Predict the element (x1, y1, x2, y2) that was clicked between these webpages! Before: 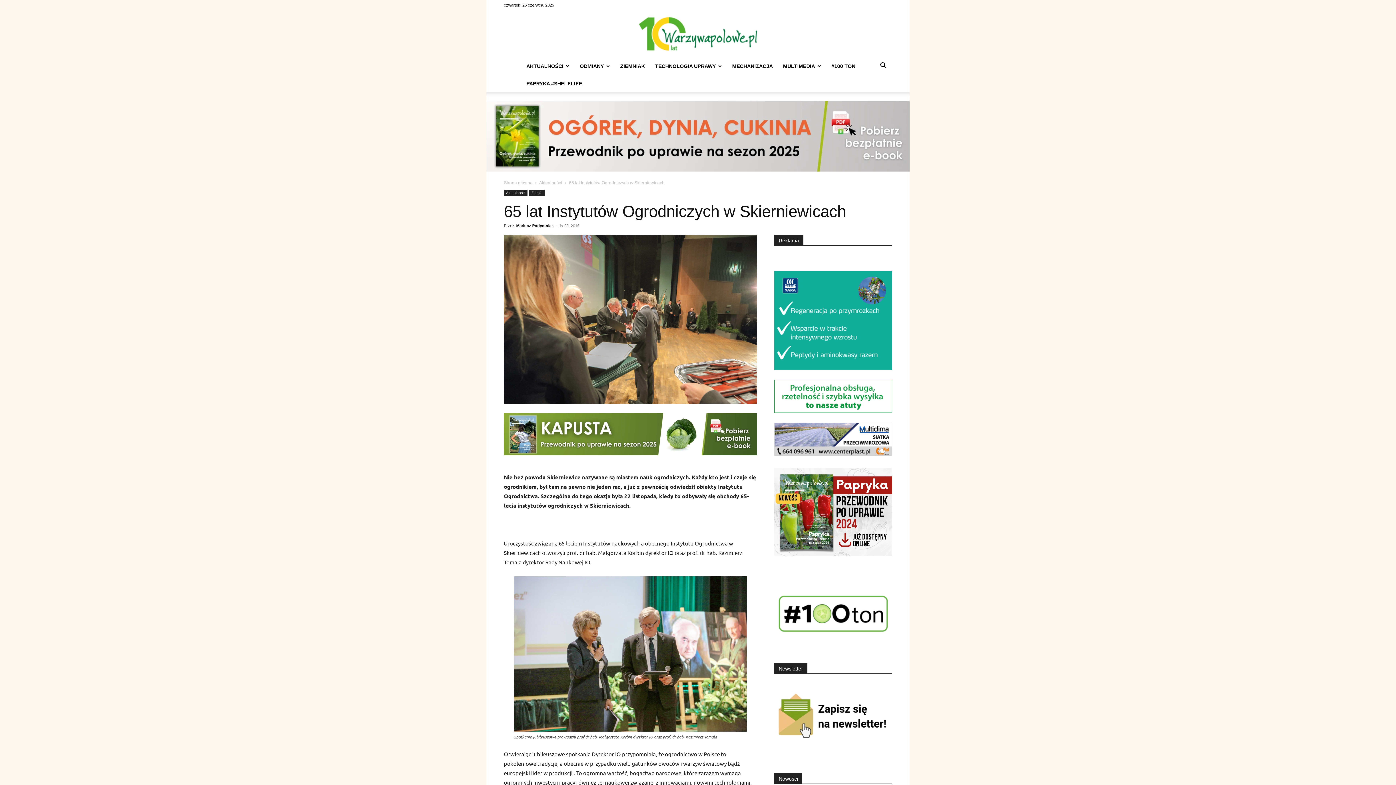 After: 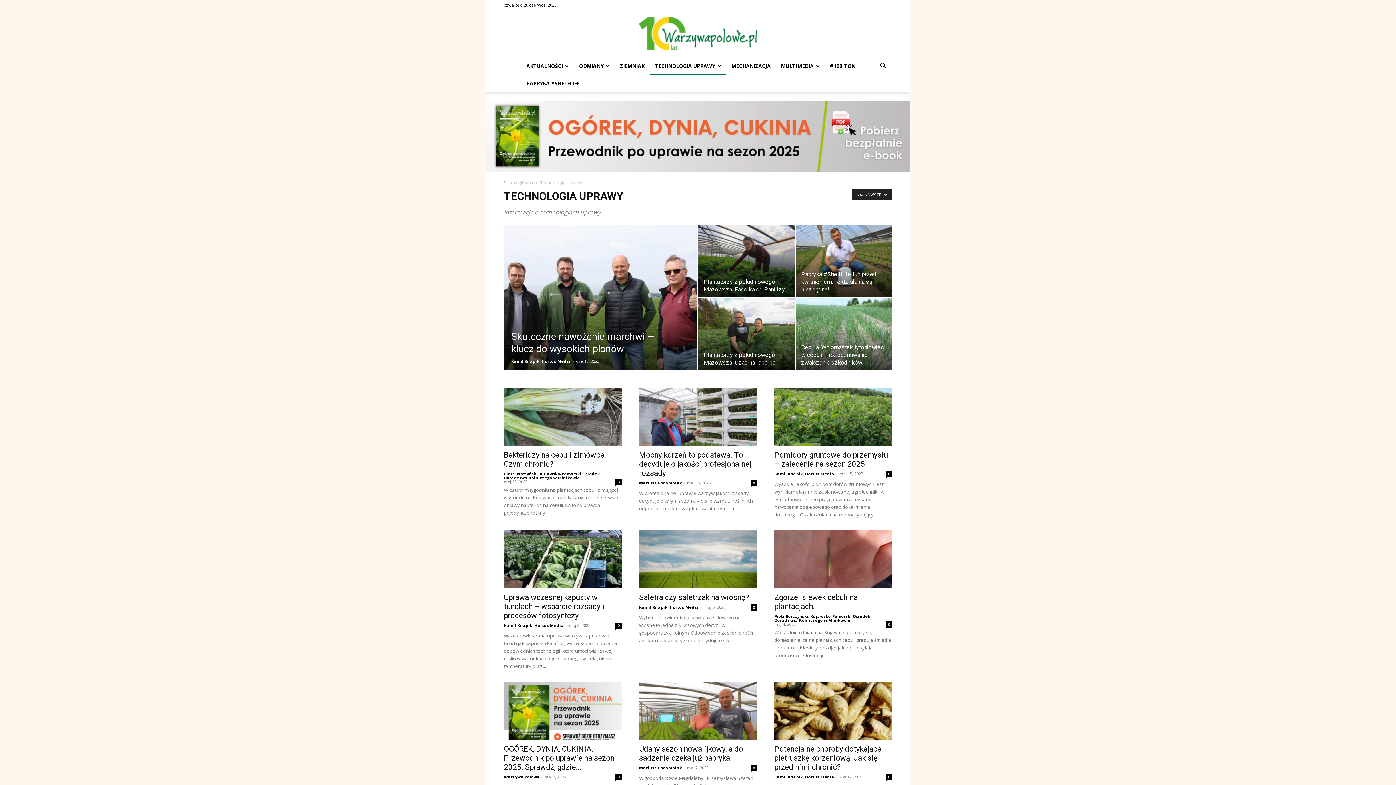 Action: label: TECHNOLOGIA UPRAWY bbox: (650, 57, 727, 74)